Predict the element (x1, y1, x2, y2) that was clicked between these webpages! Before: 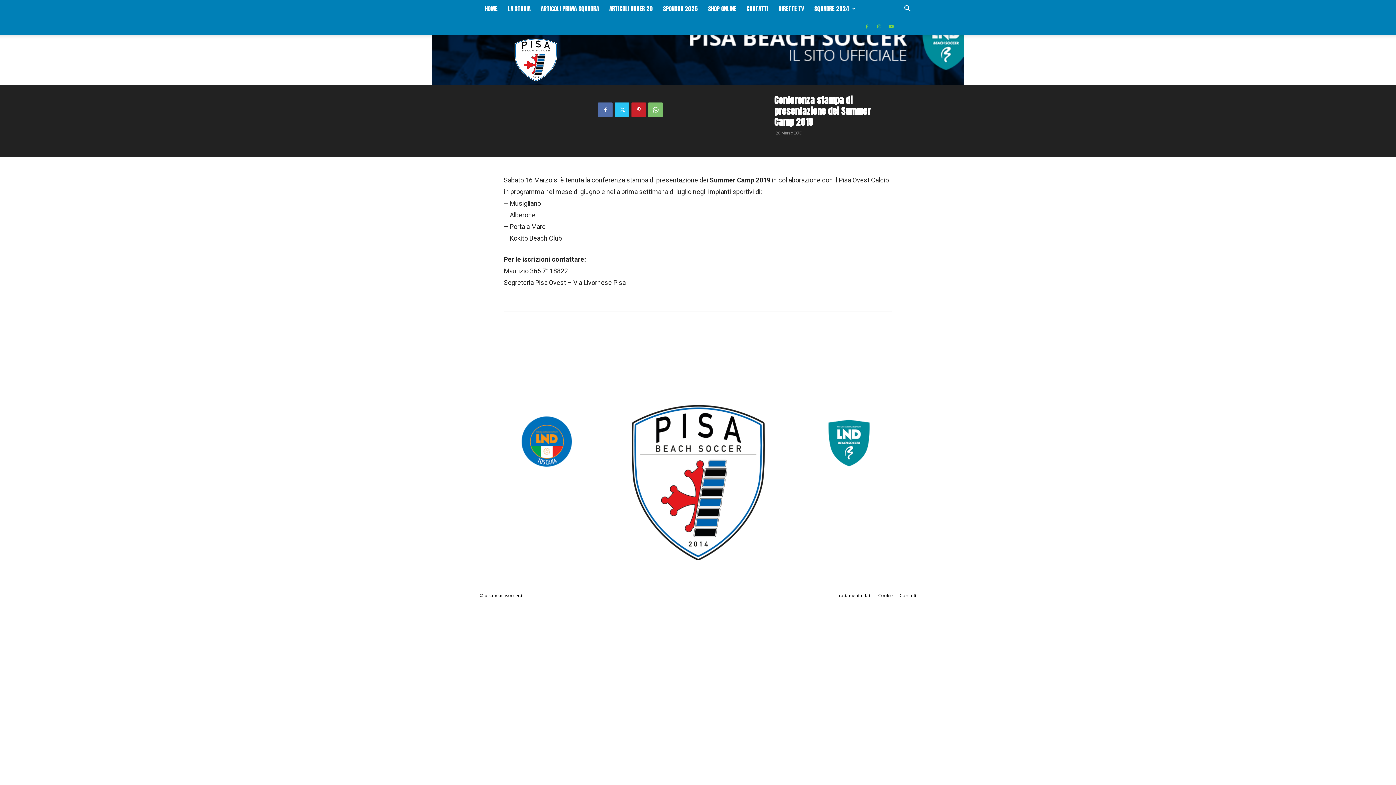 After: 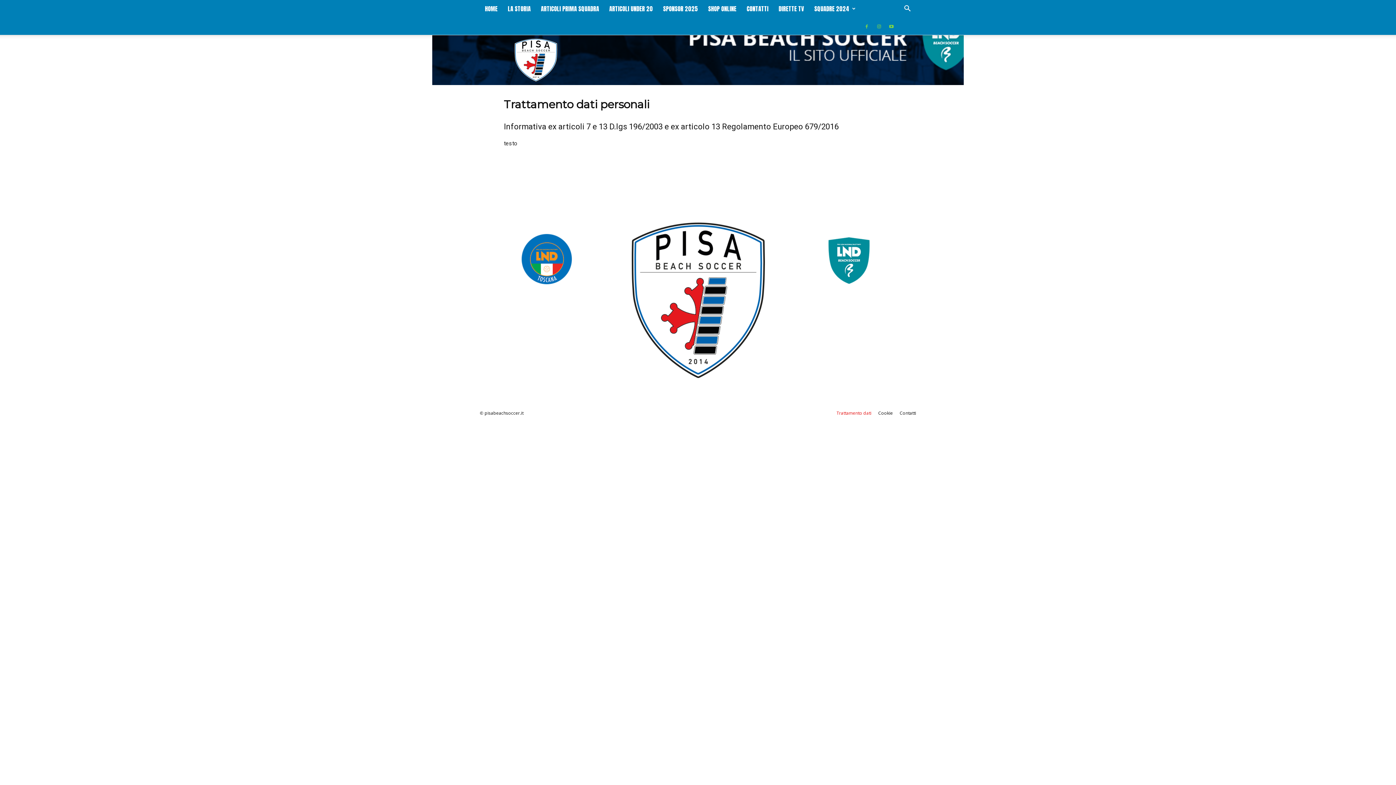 Action: bbox: (836, 592, 871, 599) label: Trattamento dati